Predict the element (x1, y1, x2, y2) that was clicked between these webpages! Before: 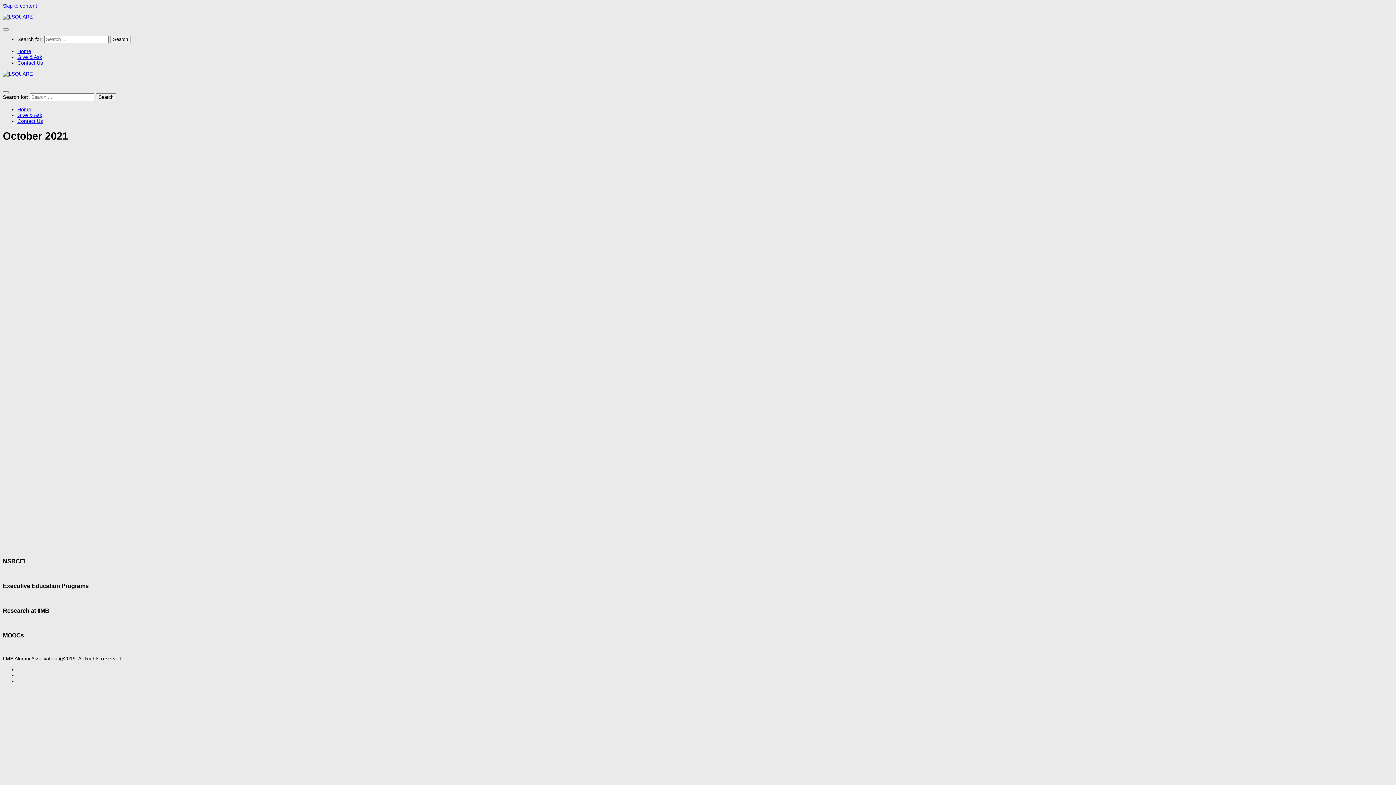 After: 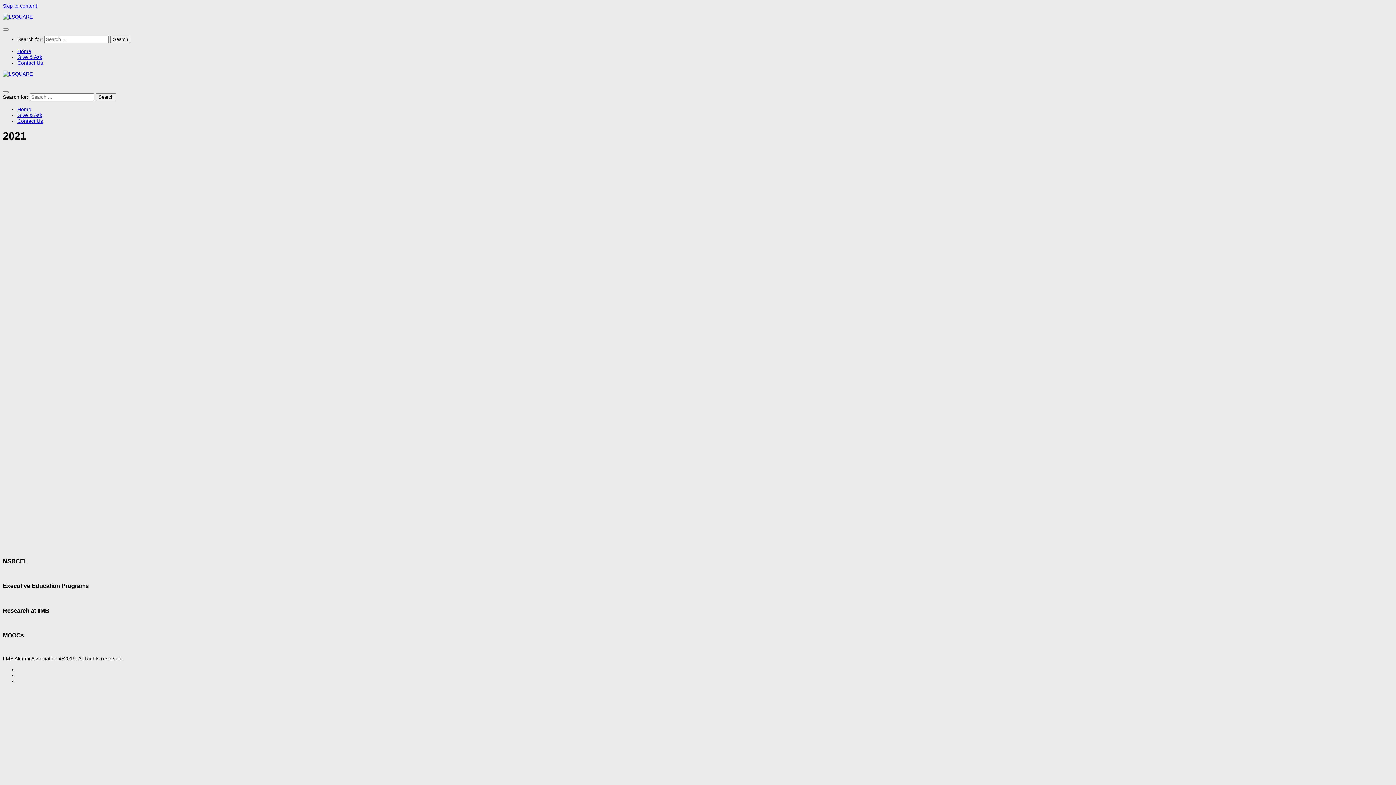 Action: label: 2021 bbox: (929, 435, 940, 440)